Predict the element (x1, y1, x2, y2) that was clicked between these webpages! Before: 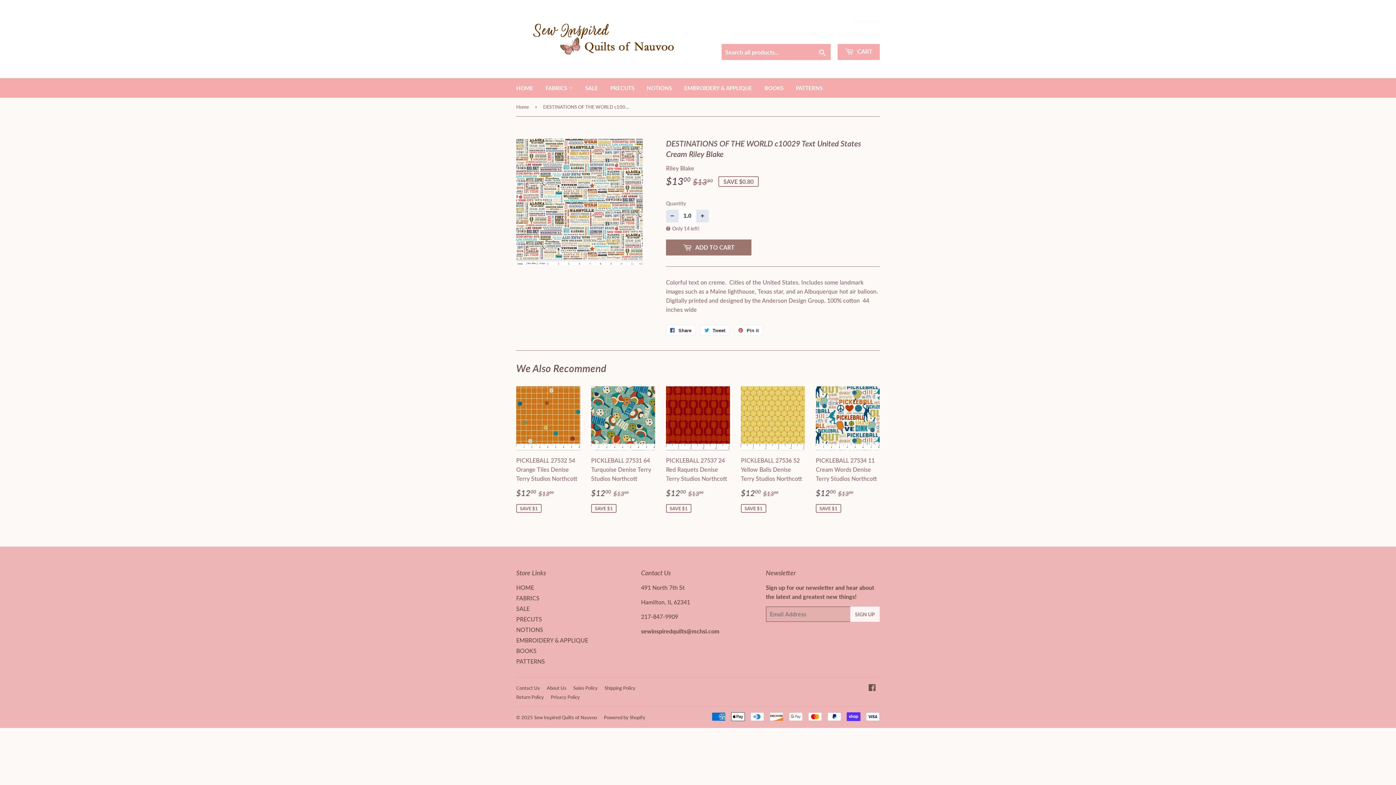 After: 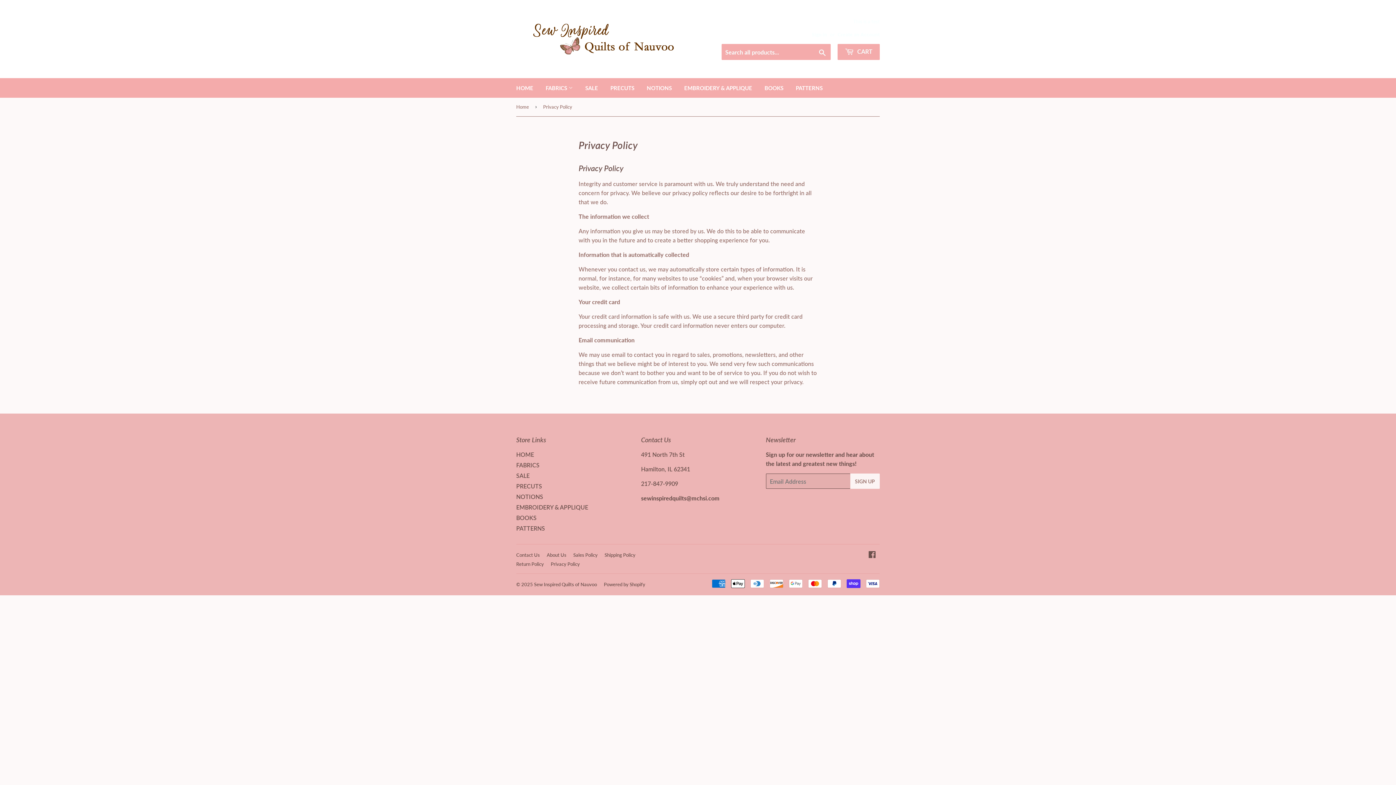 Action: label: Privacy Policy bbox: (550, 694, 580, 700)